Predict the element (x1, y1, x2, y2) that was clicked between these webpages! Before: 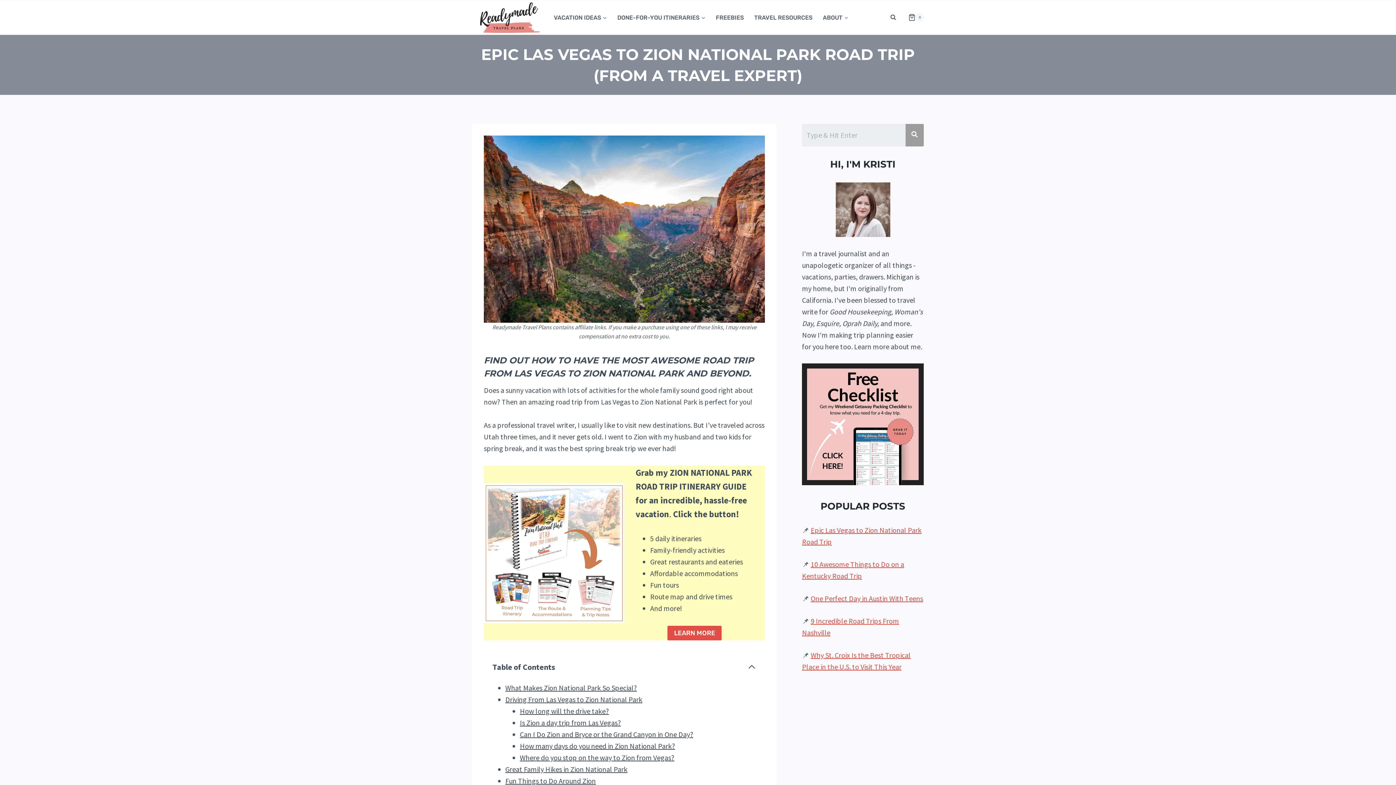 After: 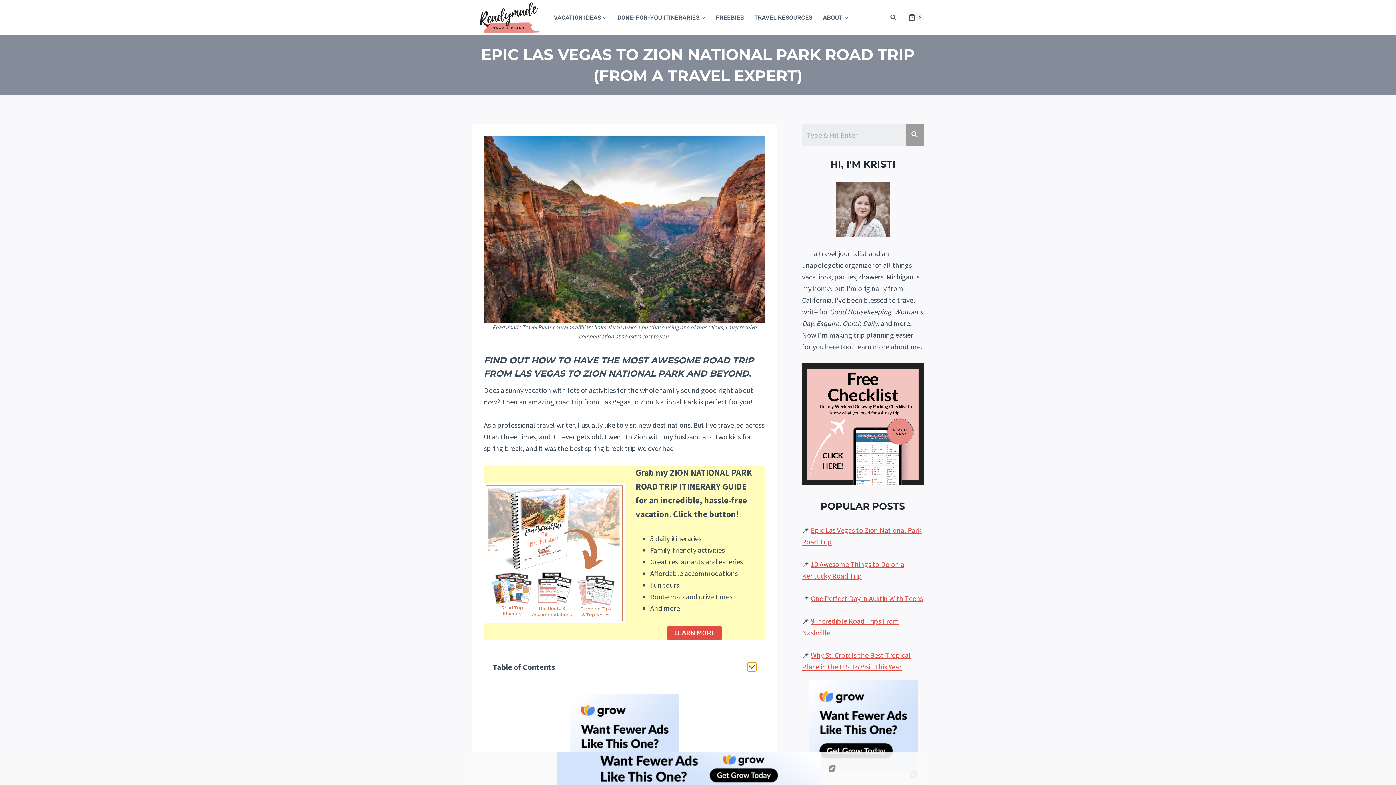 Action: bbox: (747, 663, 756, 671) label: Collapse Table of Contents